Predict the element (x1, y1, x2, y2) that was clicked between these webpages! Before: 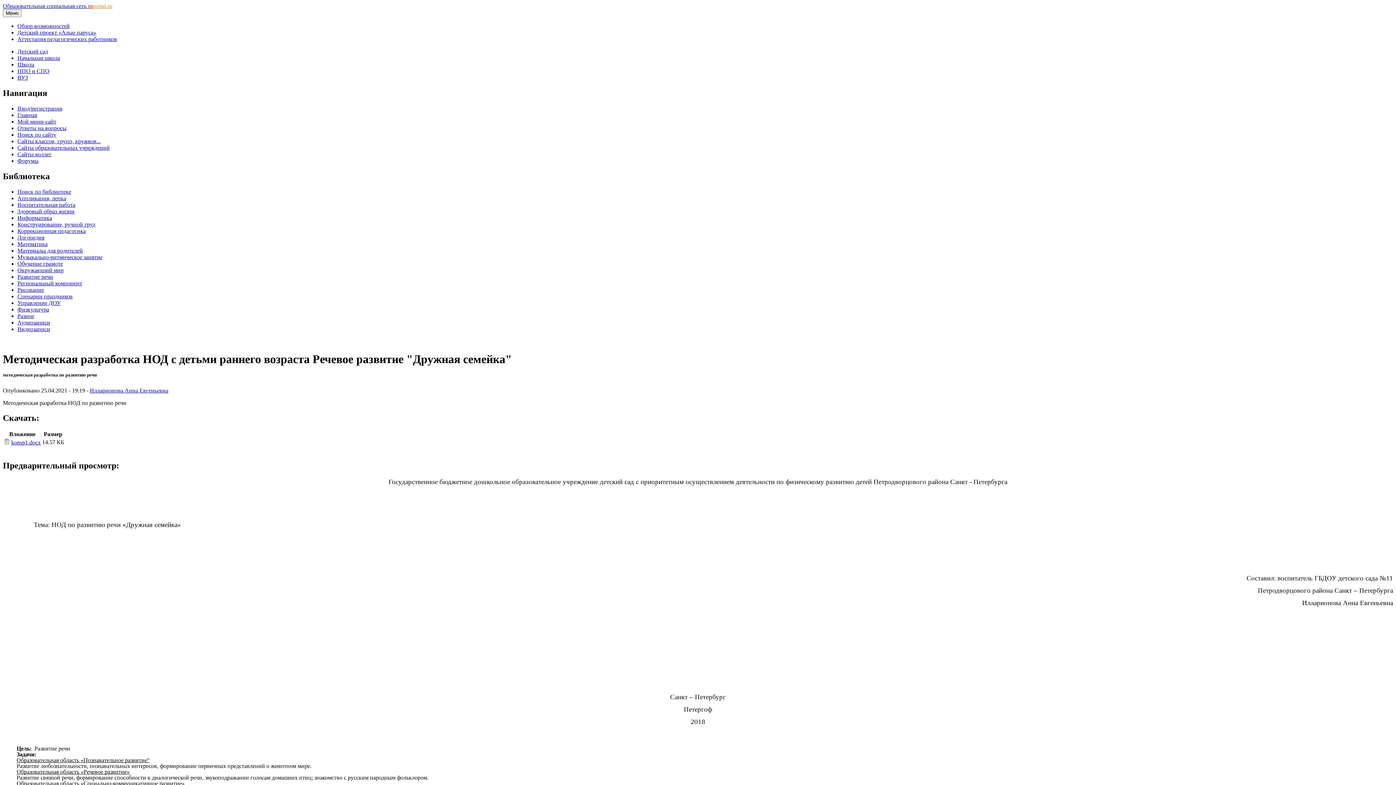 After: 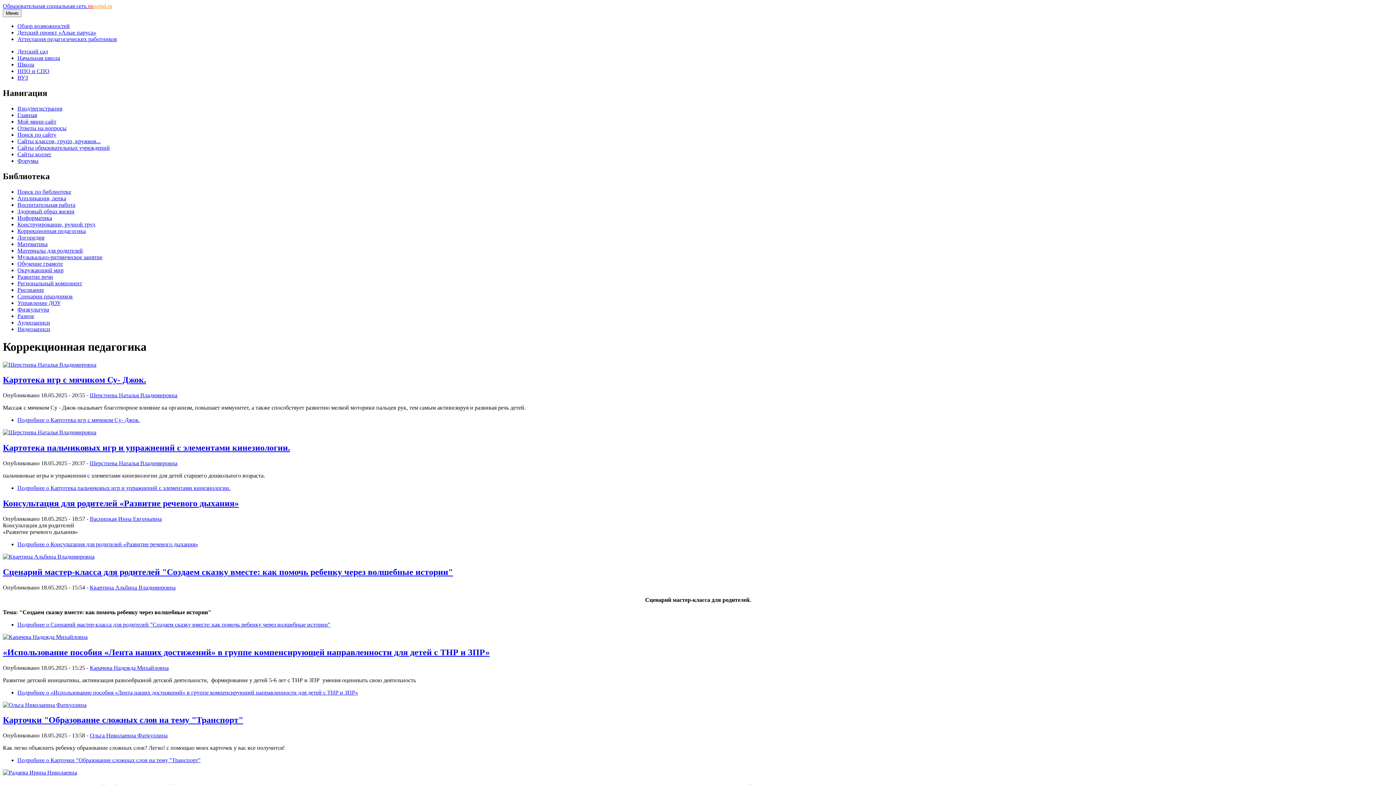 Action: label: Коррекционная педагогика bbox: (17, 227, 85, 234)